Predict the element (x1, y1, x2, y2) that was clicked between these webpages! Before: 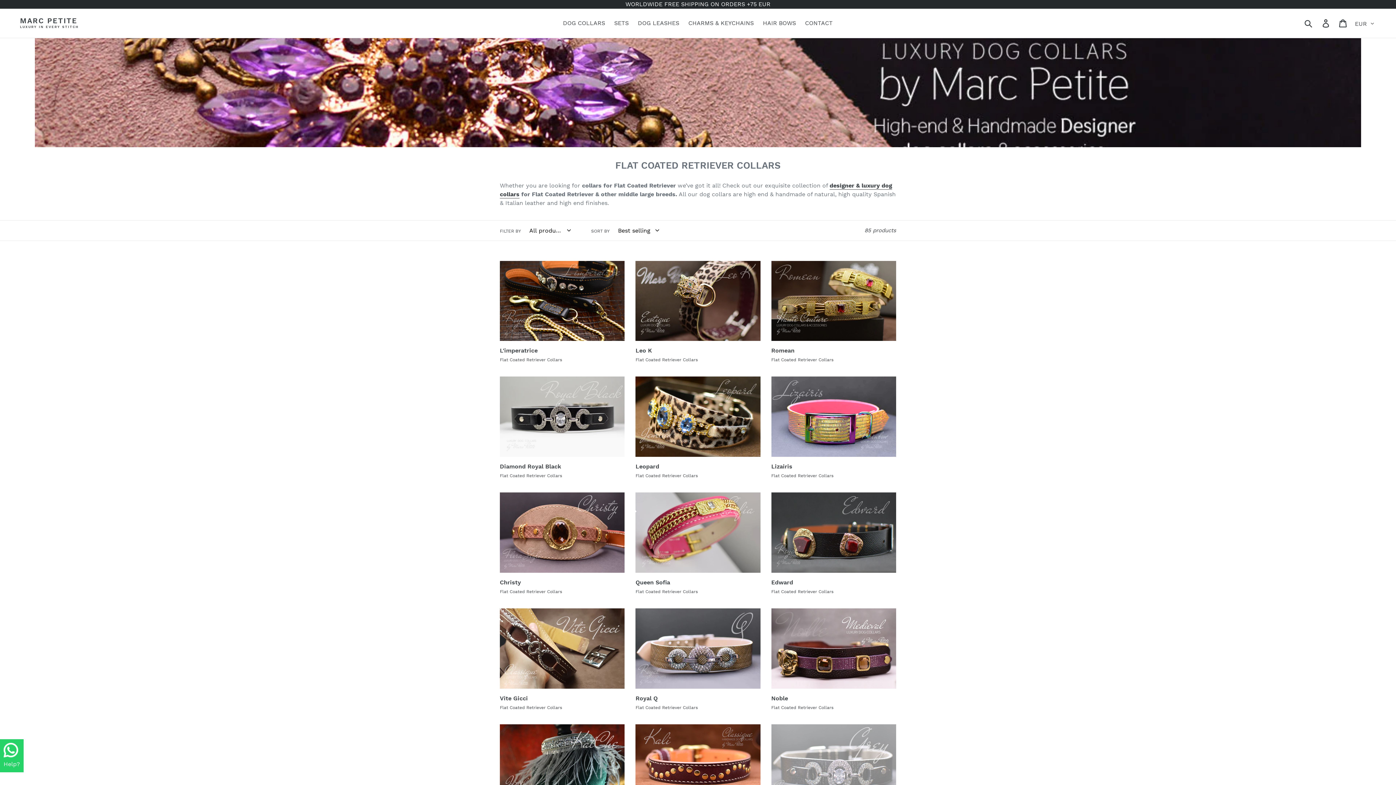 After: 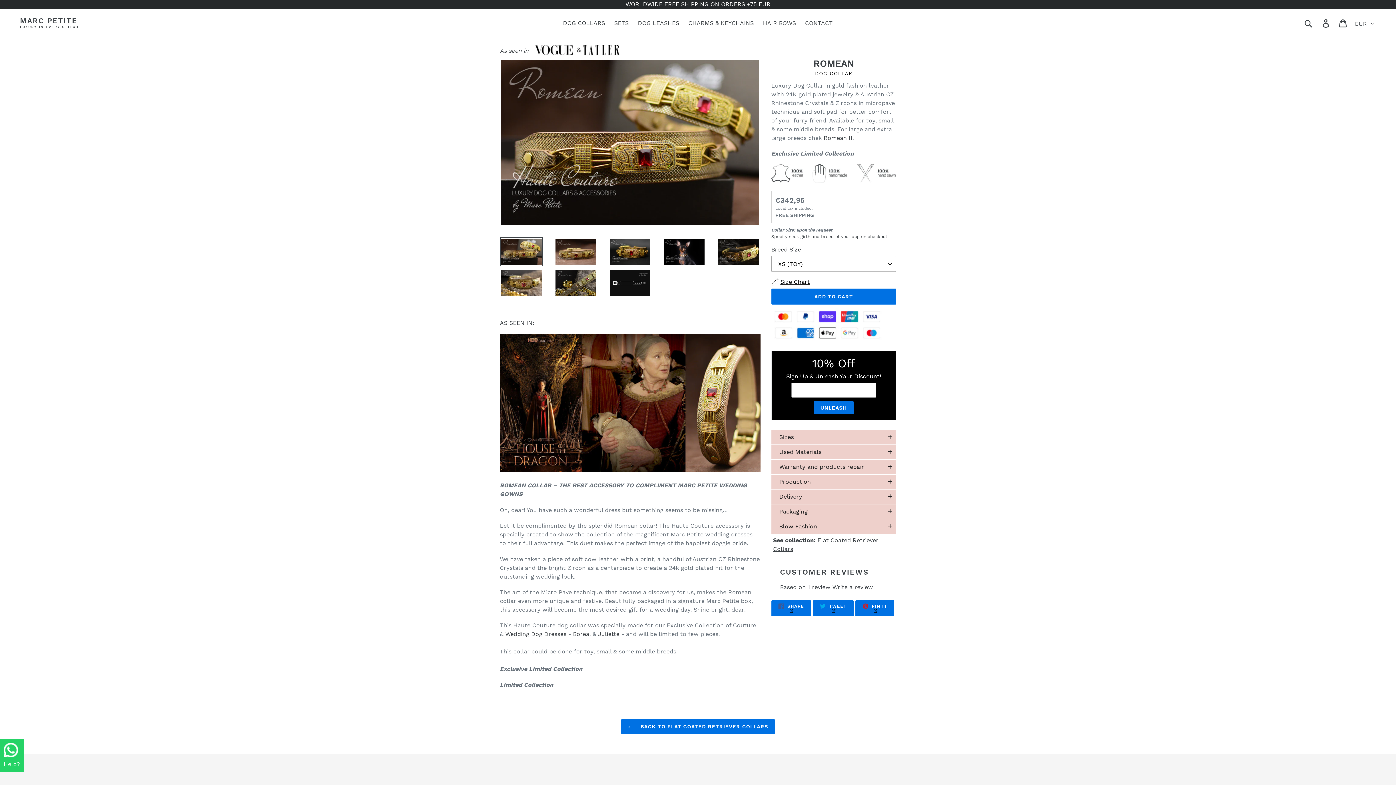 Action: label: Romean bbox: (771, 260, 896, 364)